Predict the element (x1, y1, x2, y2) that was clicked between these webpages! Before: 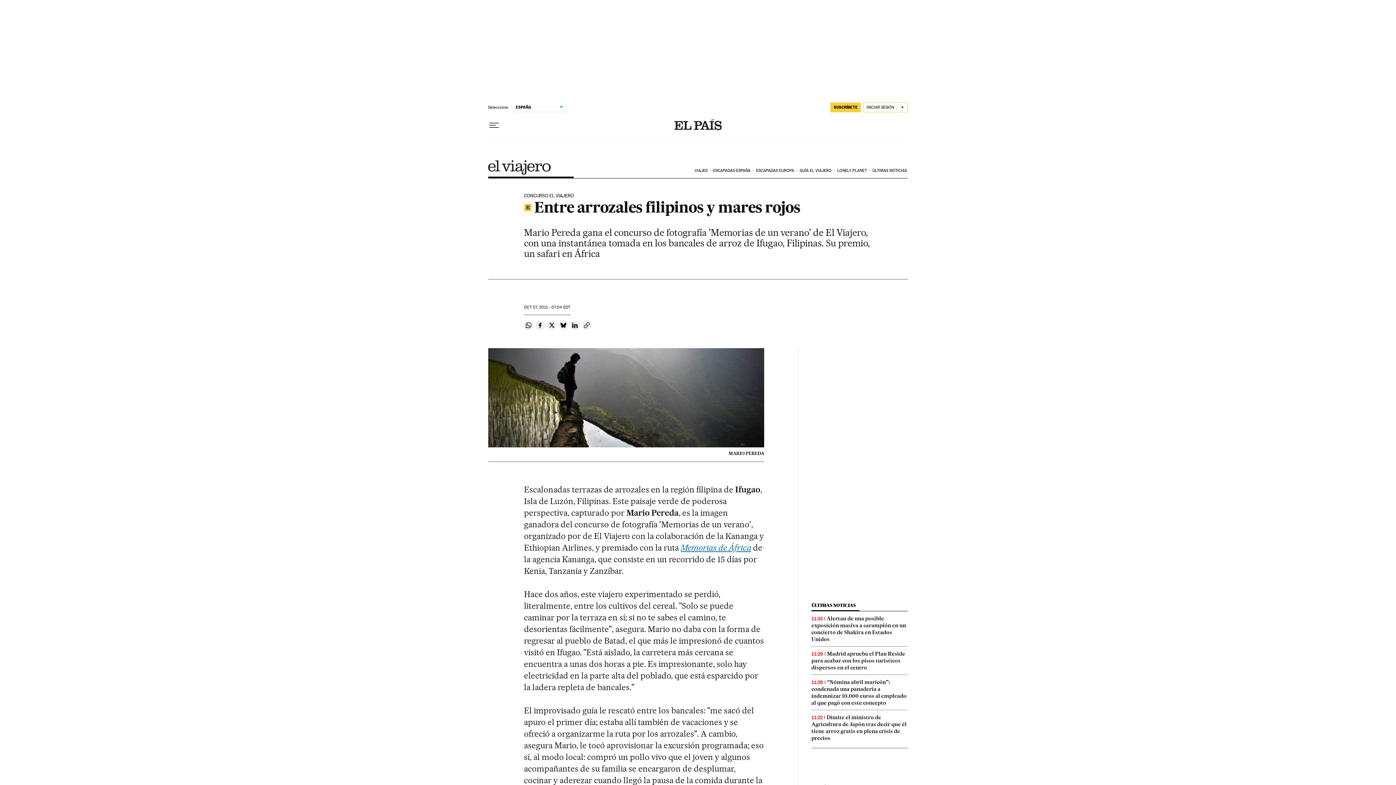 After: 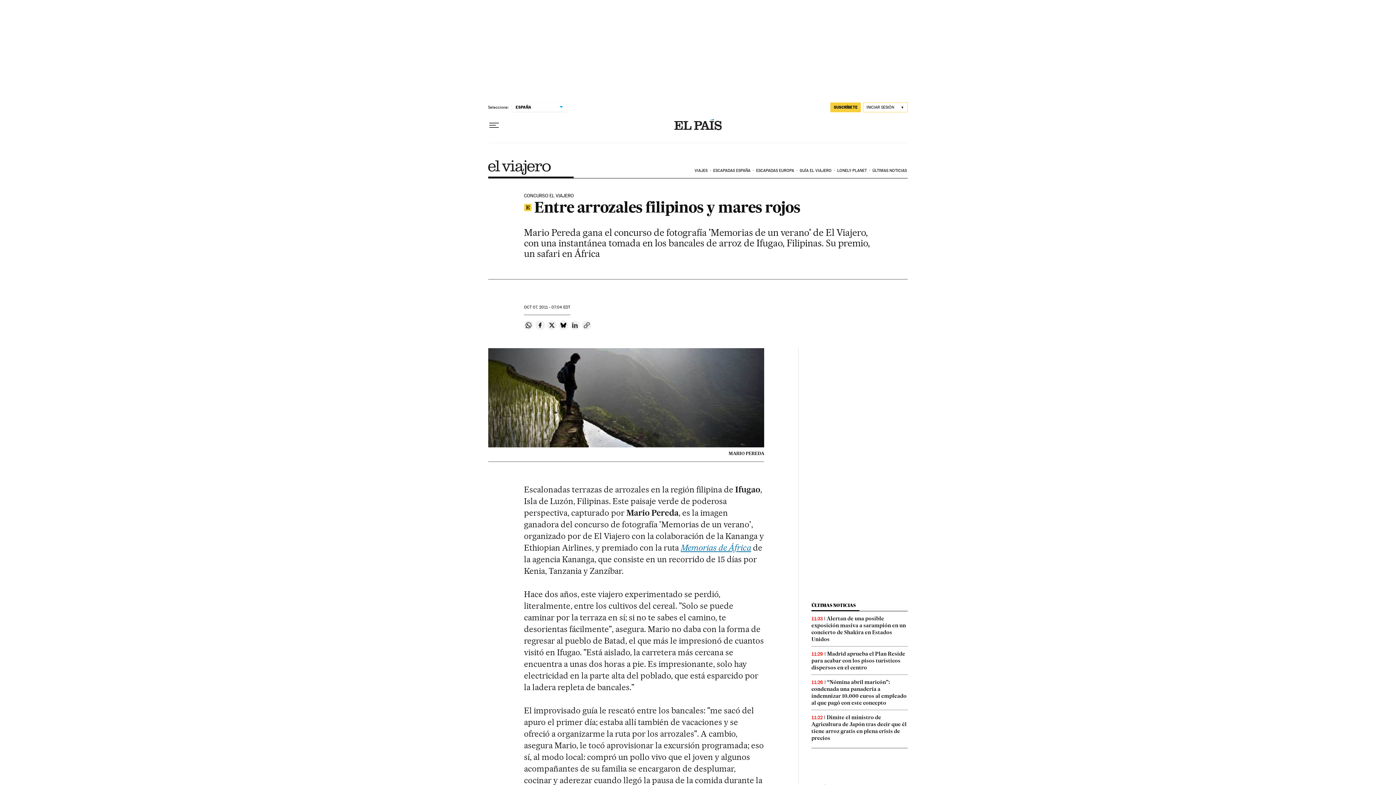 Action: label: Compartir en Linkedin bbox: (570, 320, 580, 330)